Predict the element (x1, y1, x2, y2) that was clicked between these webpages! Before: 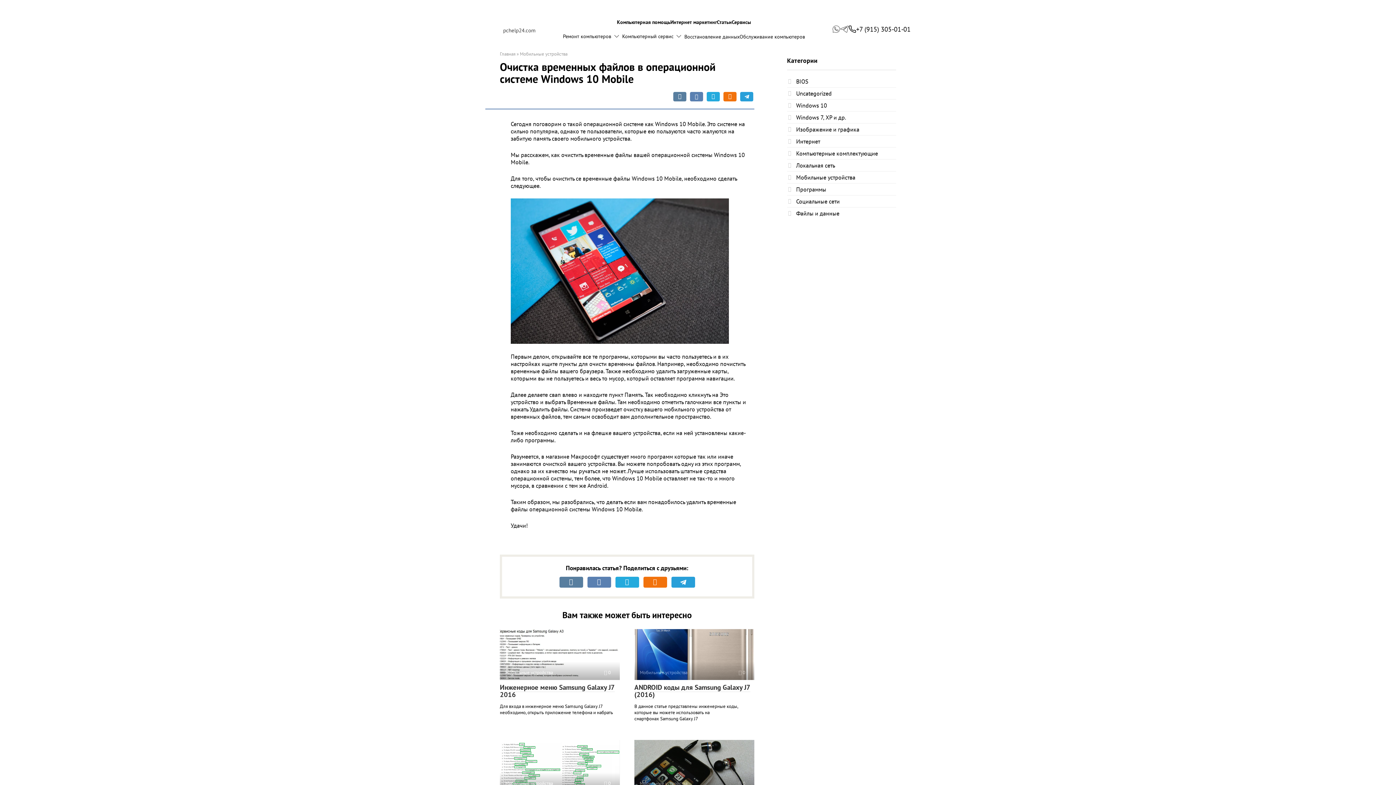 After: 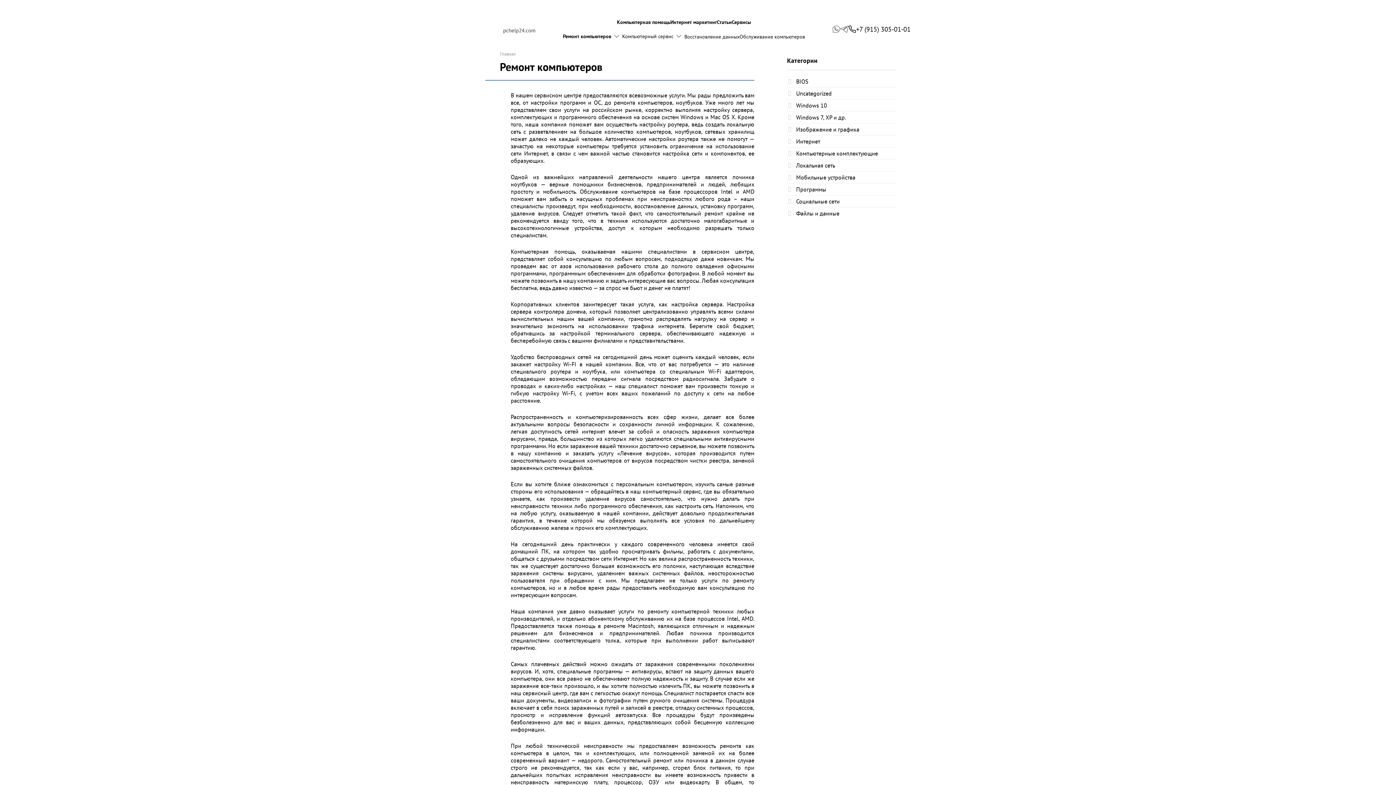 Action: bbox: (563, 33, 611, 39) label: Ремонт компьютеров